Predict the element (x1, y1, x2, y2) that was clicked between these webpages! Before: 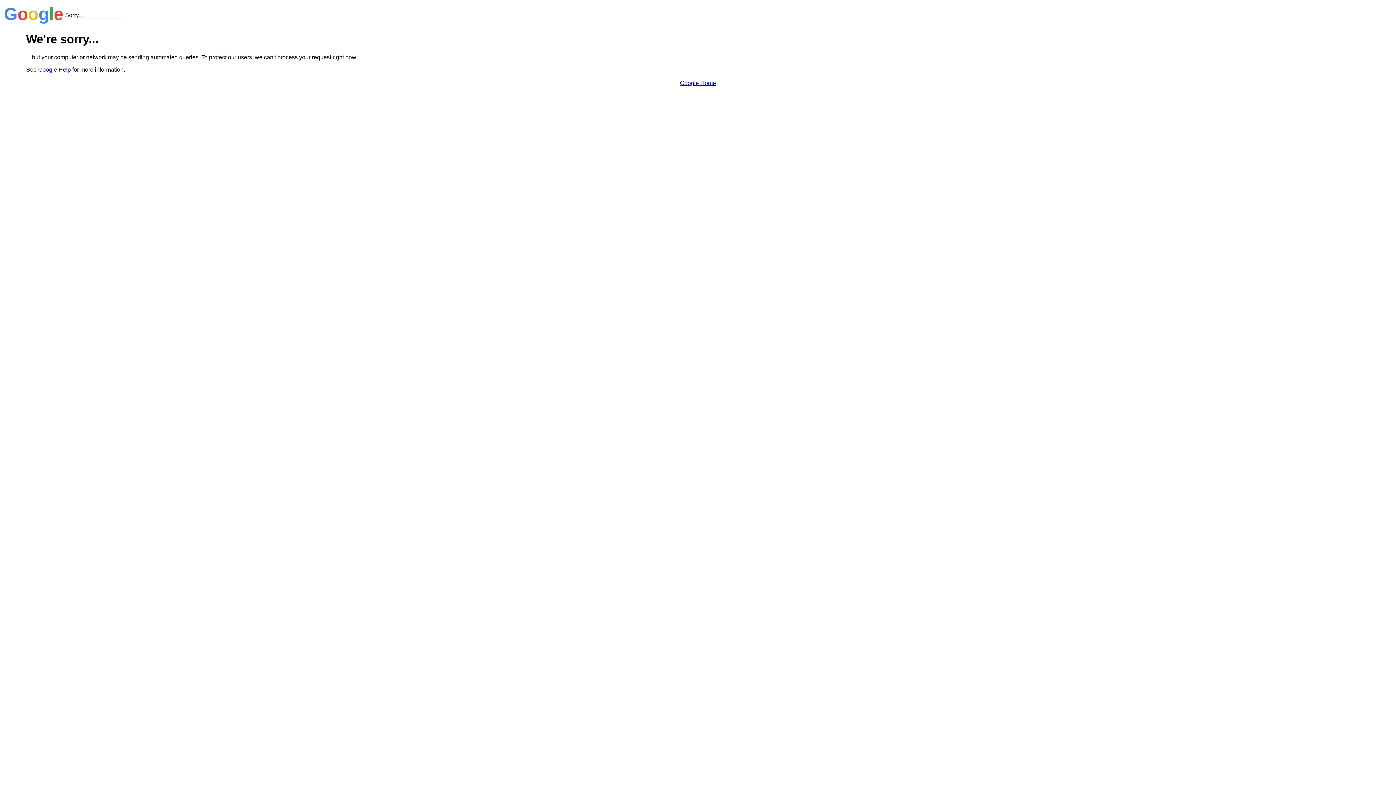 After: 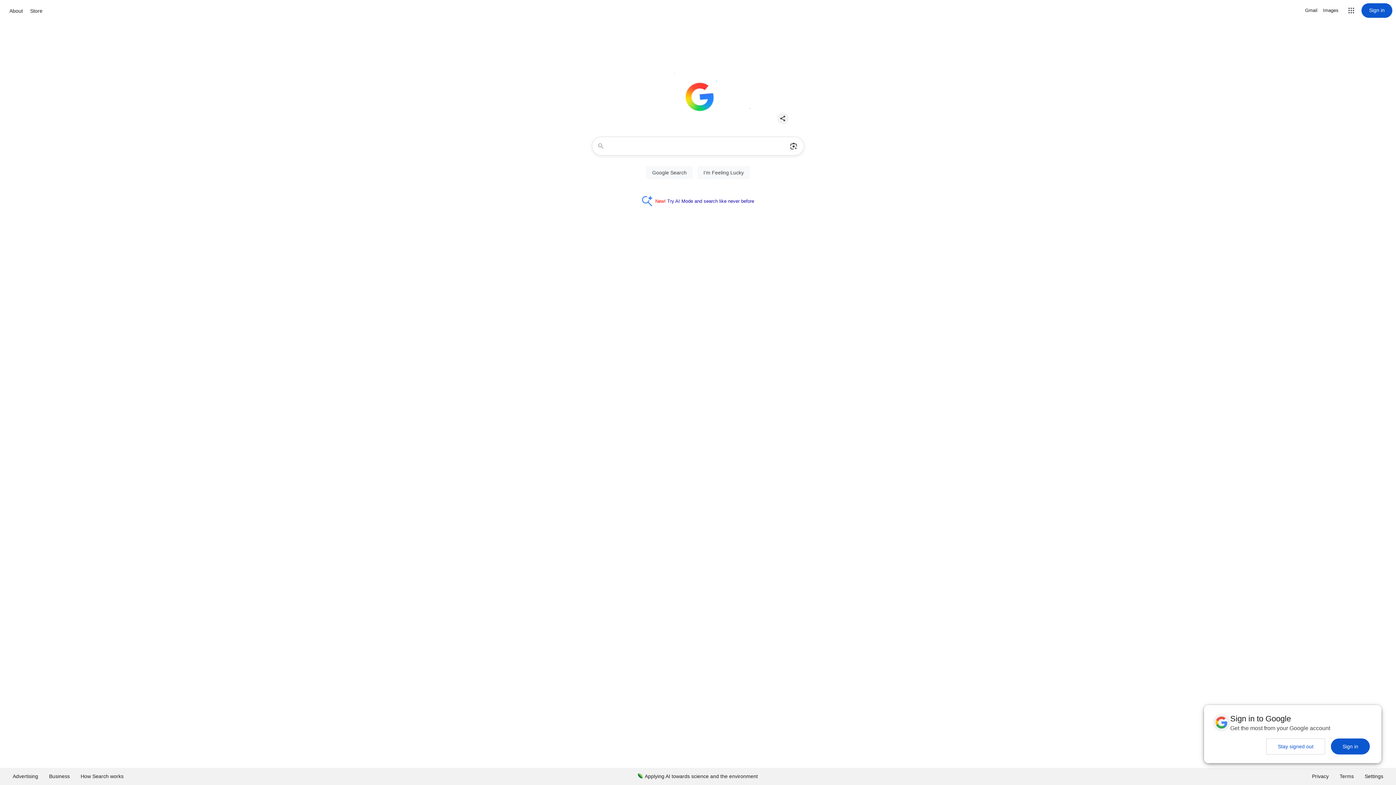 Action: bbox: (680, 79, 716, 86) label: Google Home